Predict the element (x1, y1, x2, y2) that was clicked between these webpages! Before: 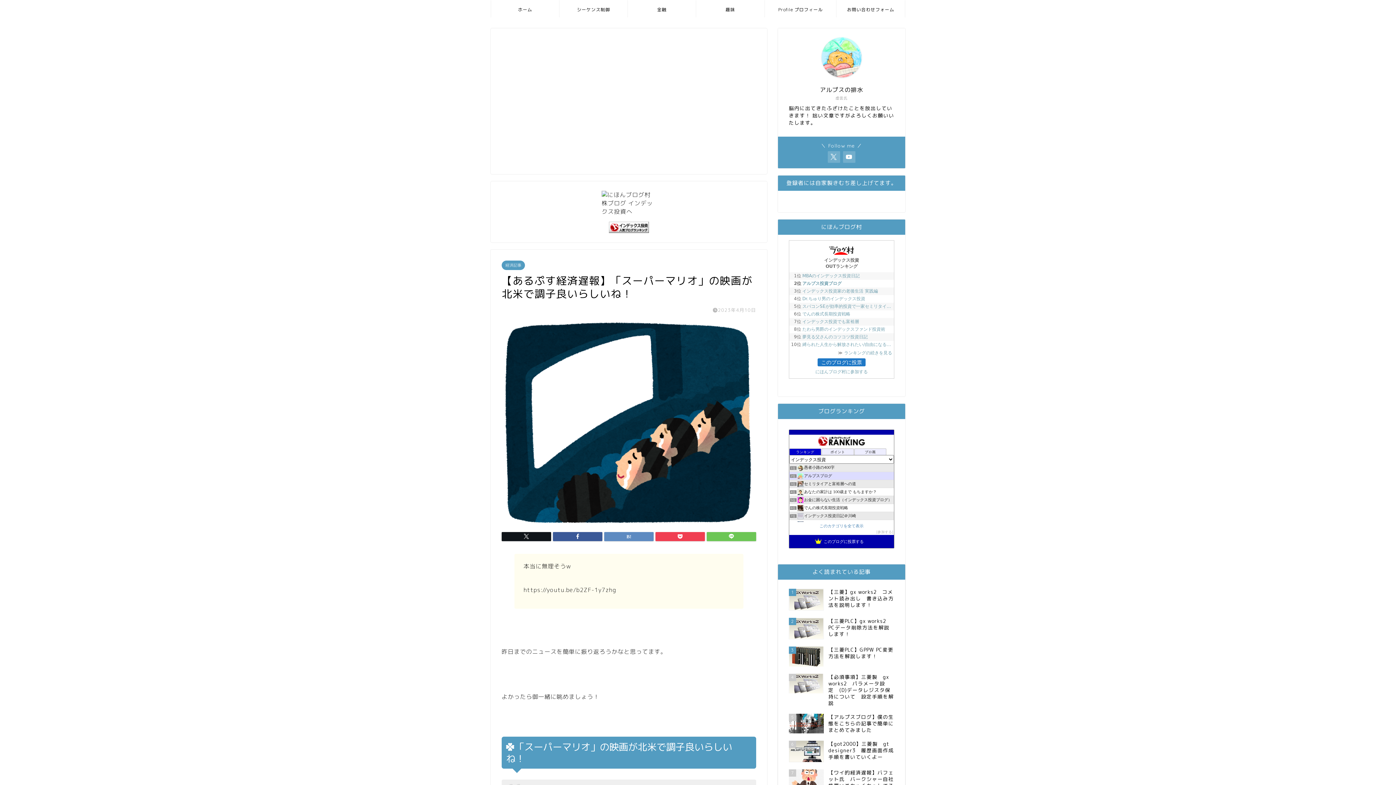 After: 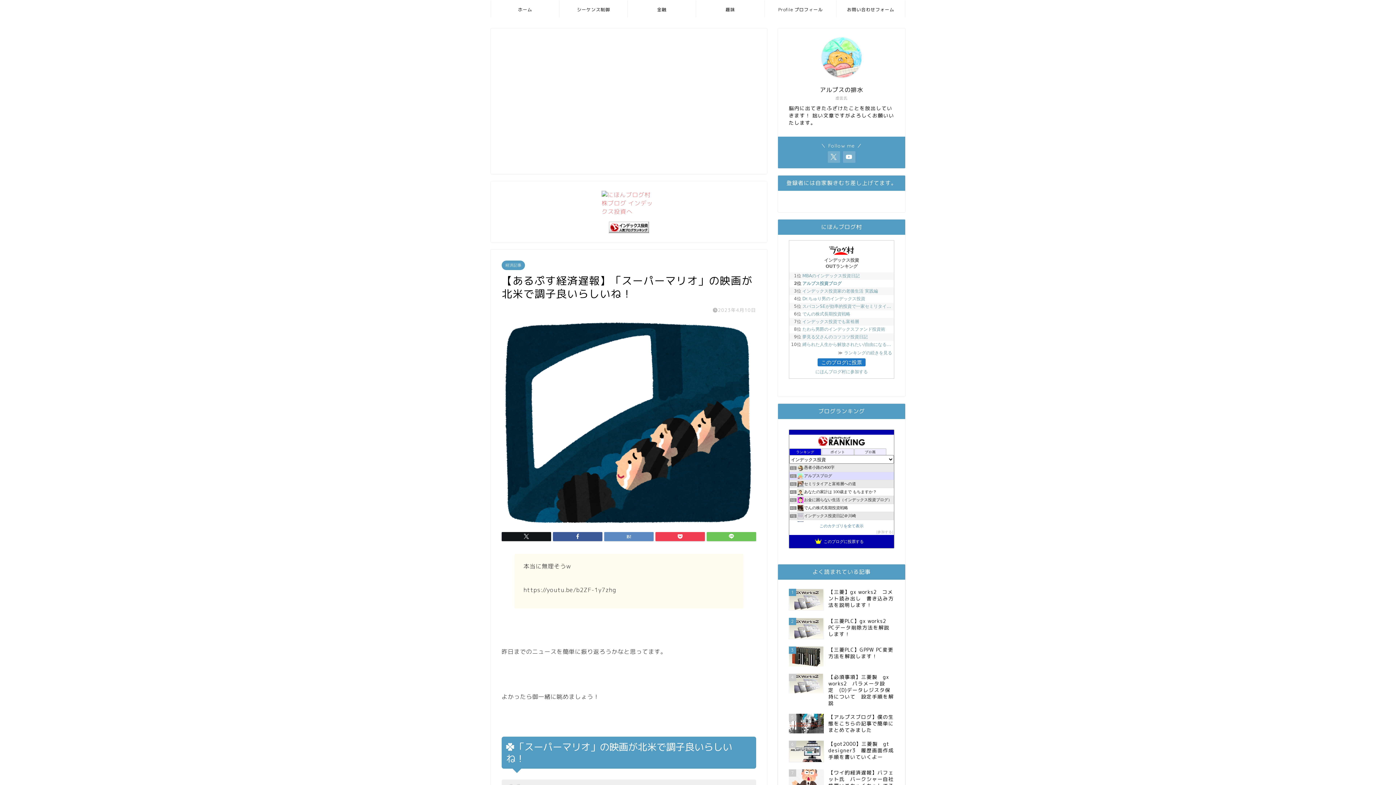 Action: bbox: (500, 190, 758, 216)